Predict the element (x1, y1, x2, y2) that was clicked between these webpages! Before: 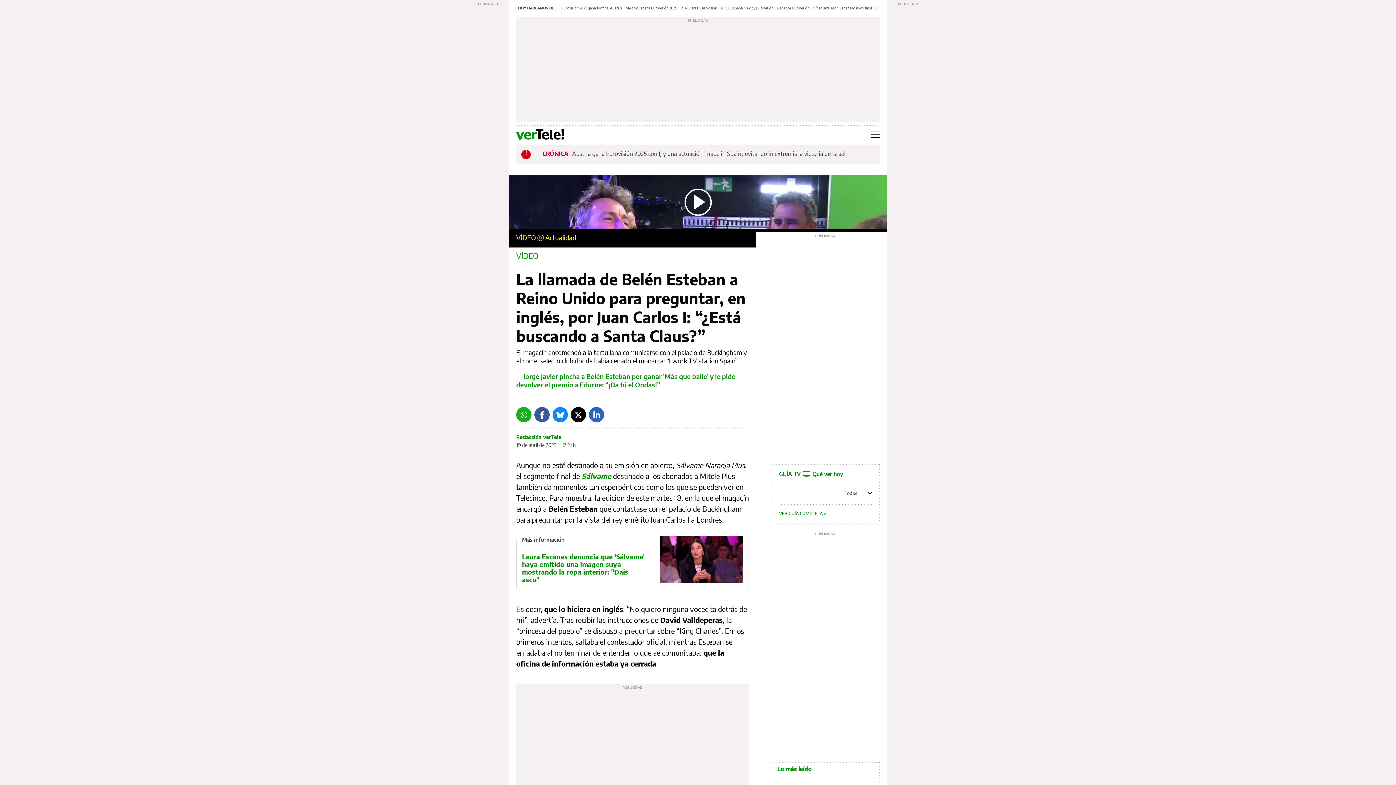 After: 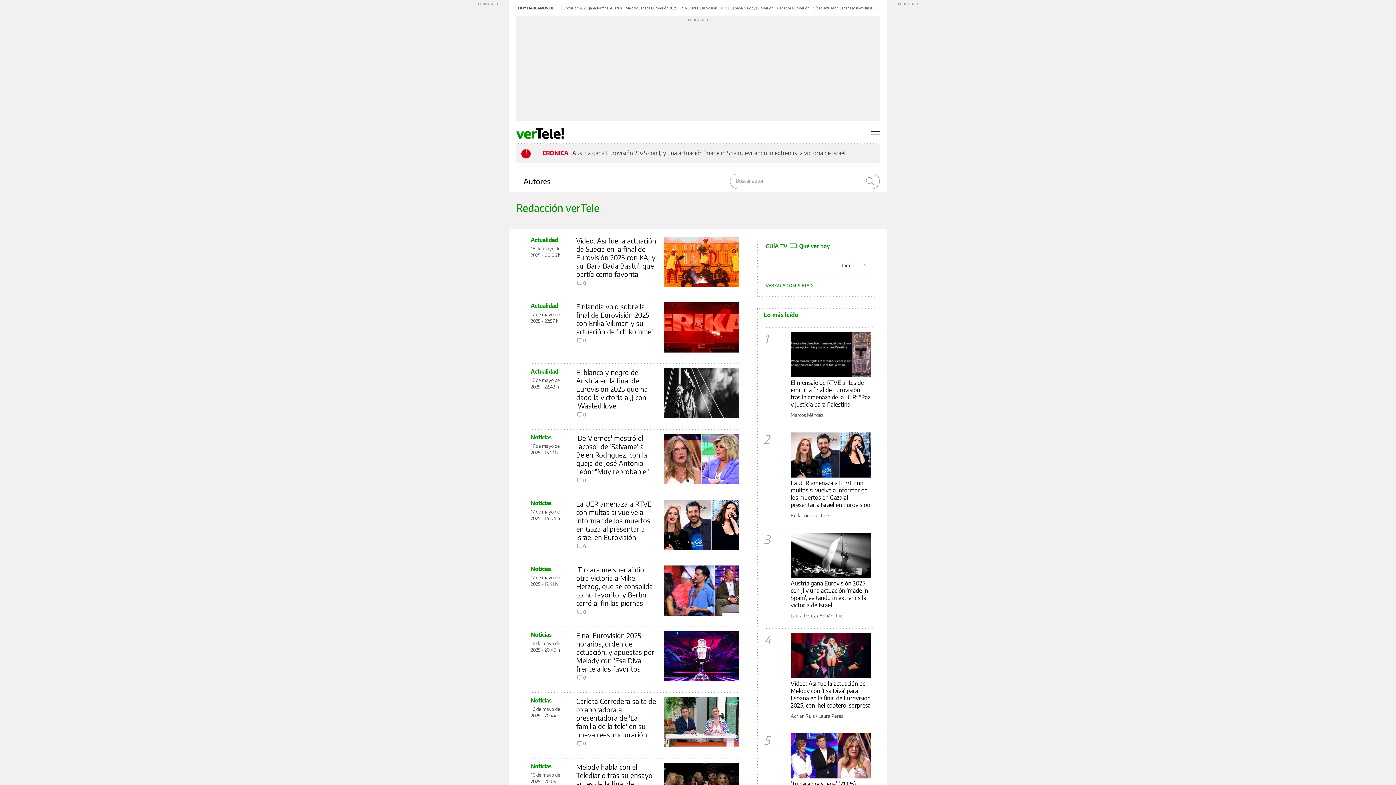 Action: bbox: (516, 434, 561, 440) label: Redacción verTele